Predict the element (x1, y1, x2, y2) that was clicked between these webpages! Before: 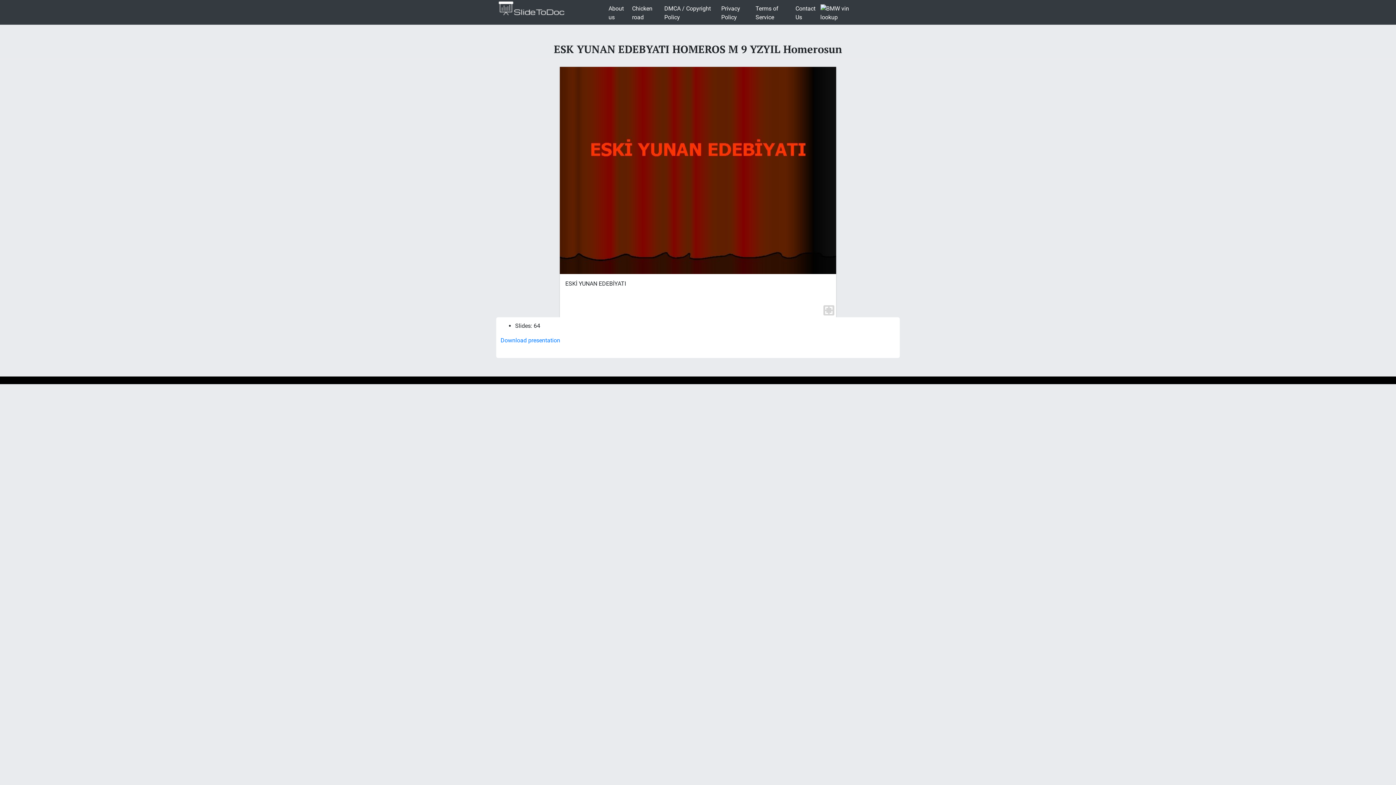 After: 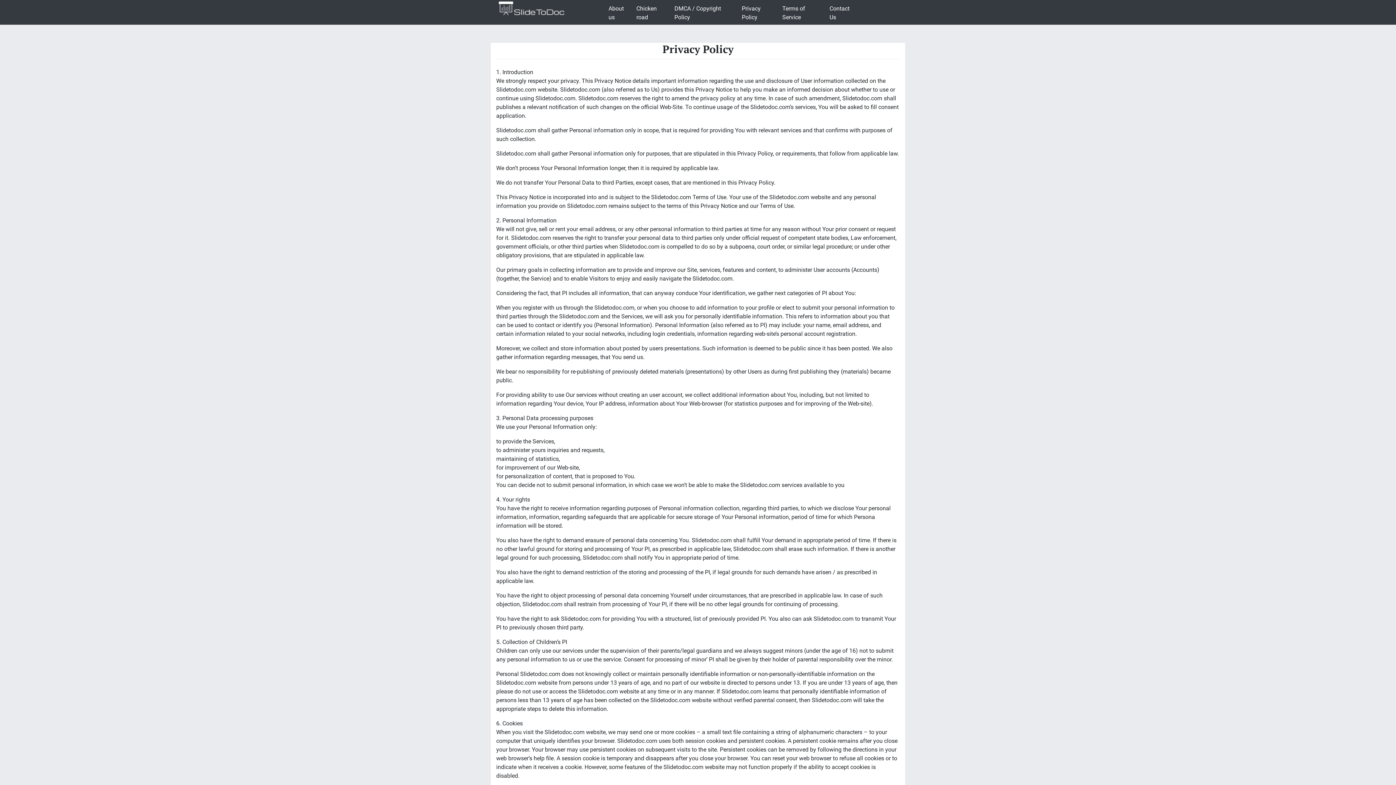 Action: label: Privacy Policy bbox: (718, 1, 752, 24)